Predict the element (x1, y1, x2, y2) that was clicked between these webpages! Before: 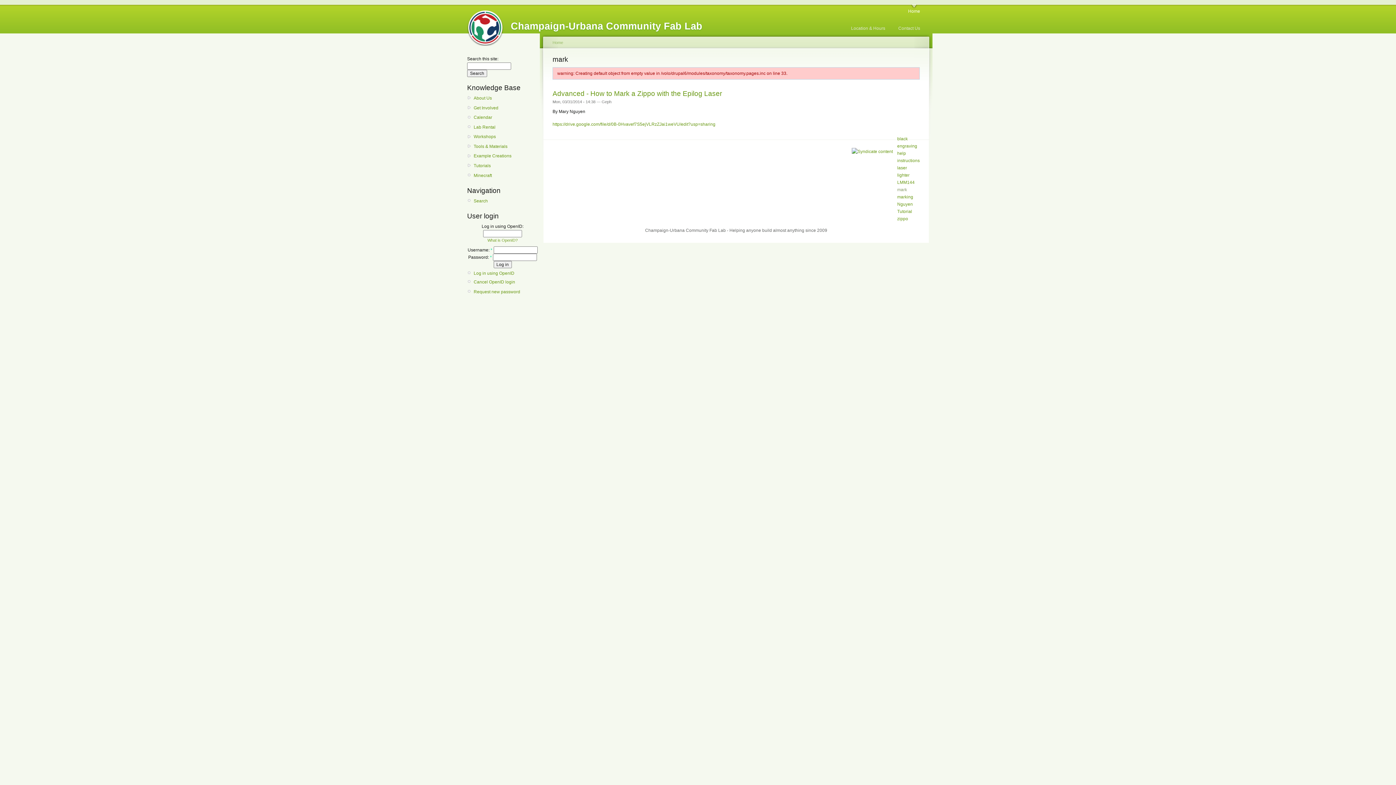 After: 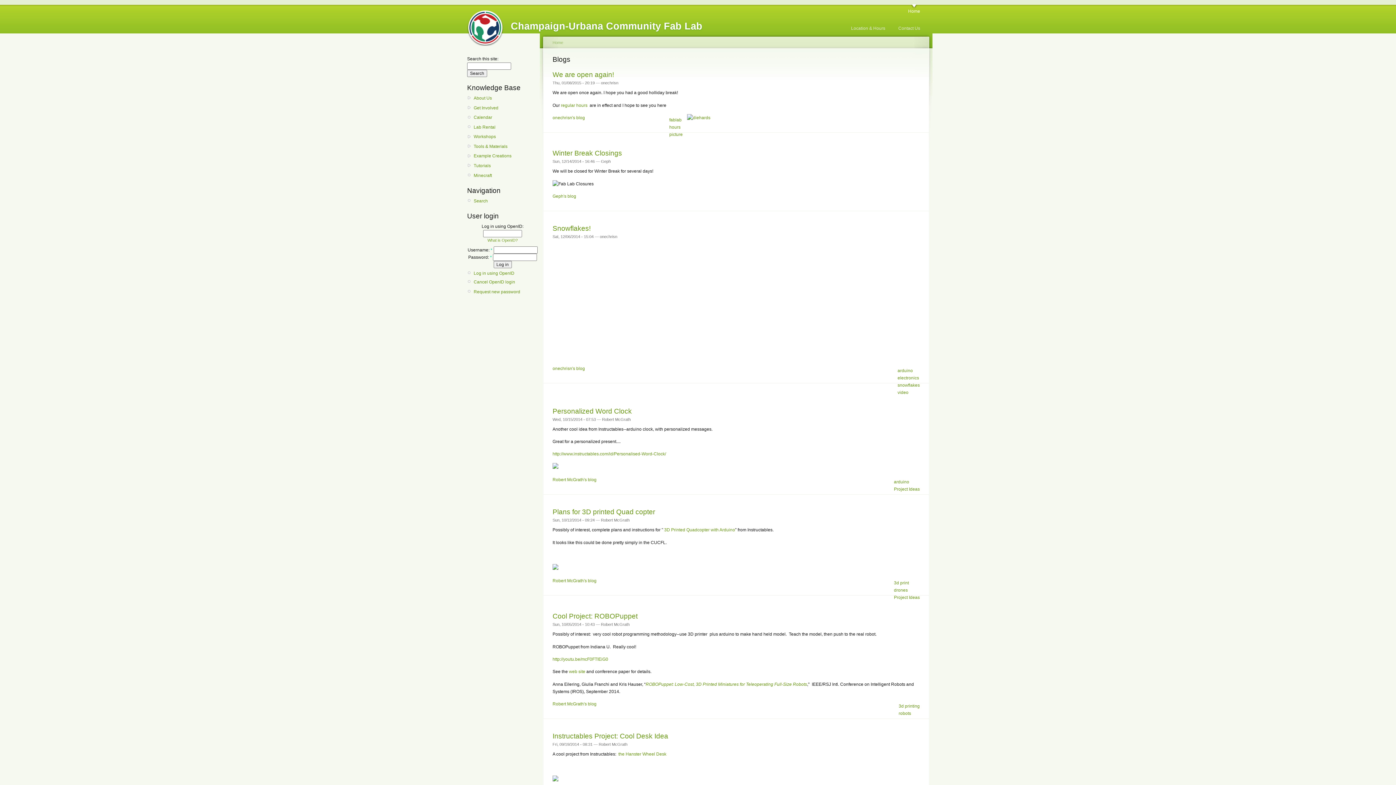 Action: label: Home bbox: (908, 4, 920, 14)